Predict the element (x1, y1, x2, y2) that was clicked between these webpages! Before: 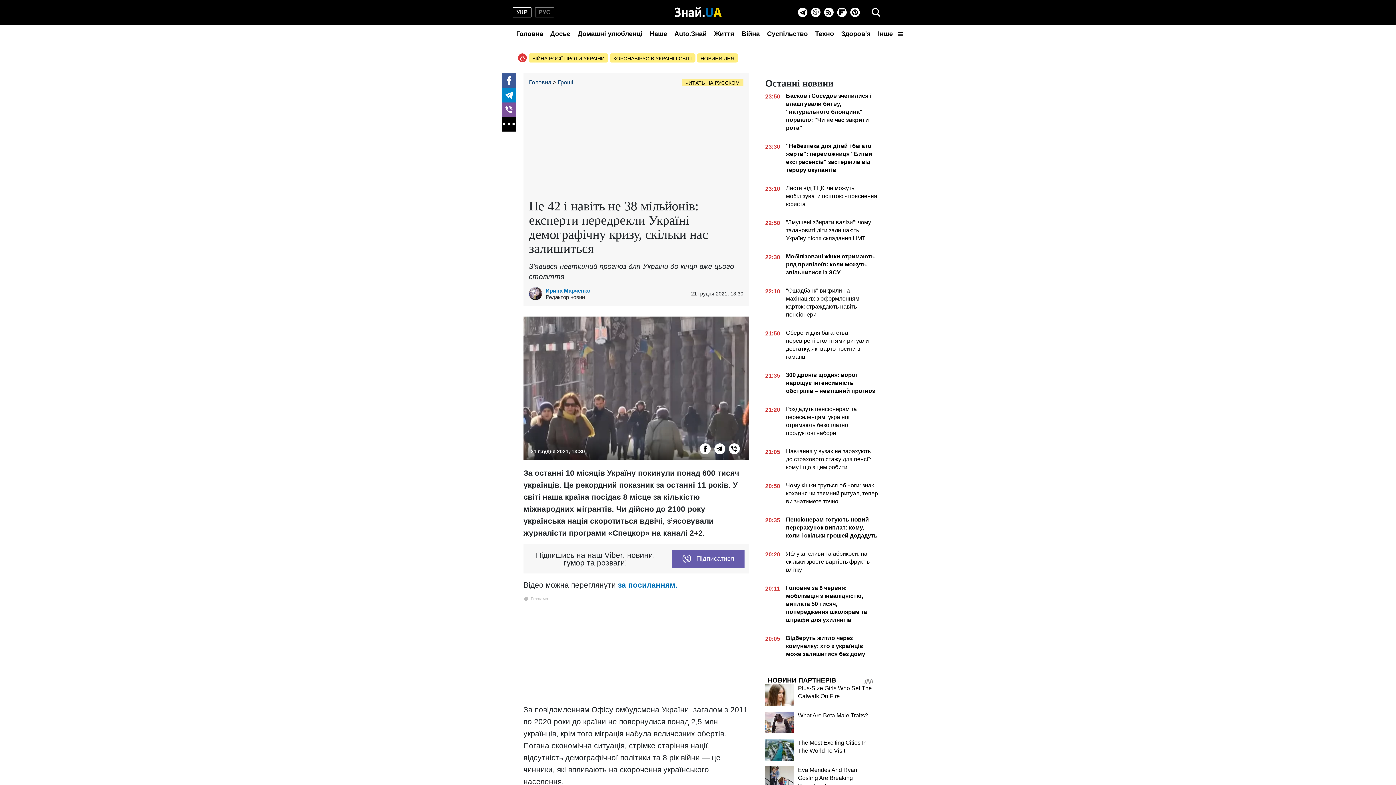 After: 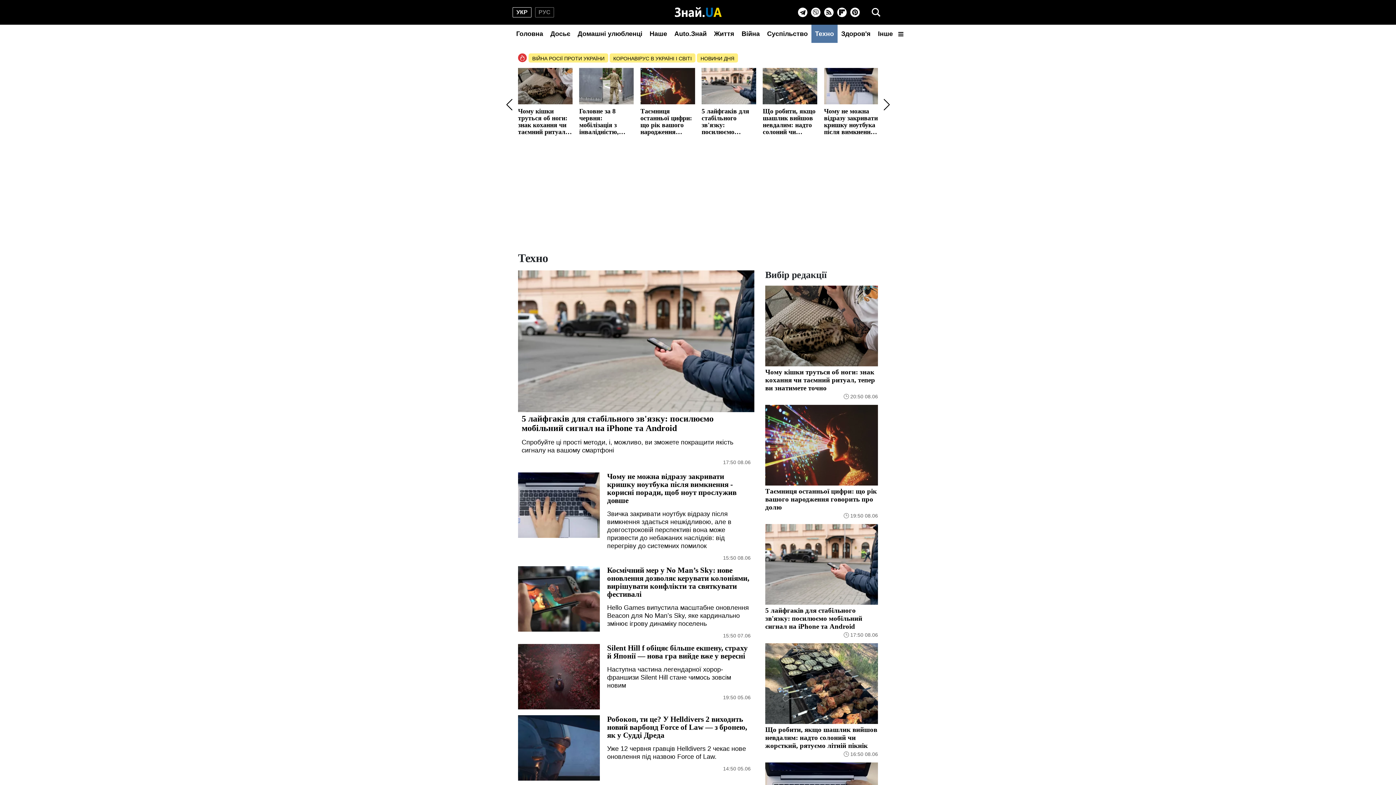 Action: bbox: (811, 24, 837, 42) label: Техно